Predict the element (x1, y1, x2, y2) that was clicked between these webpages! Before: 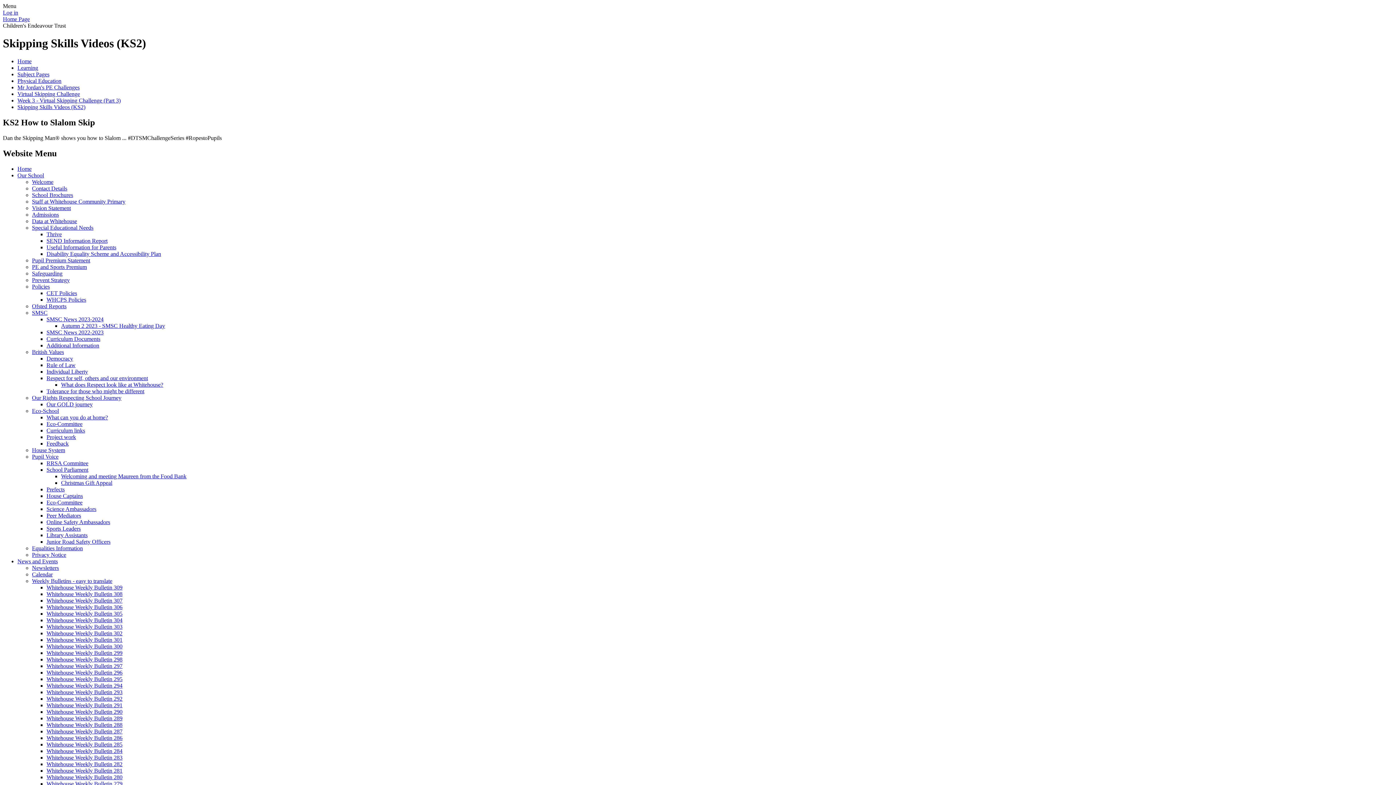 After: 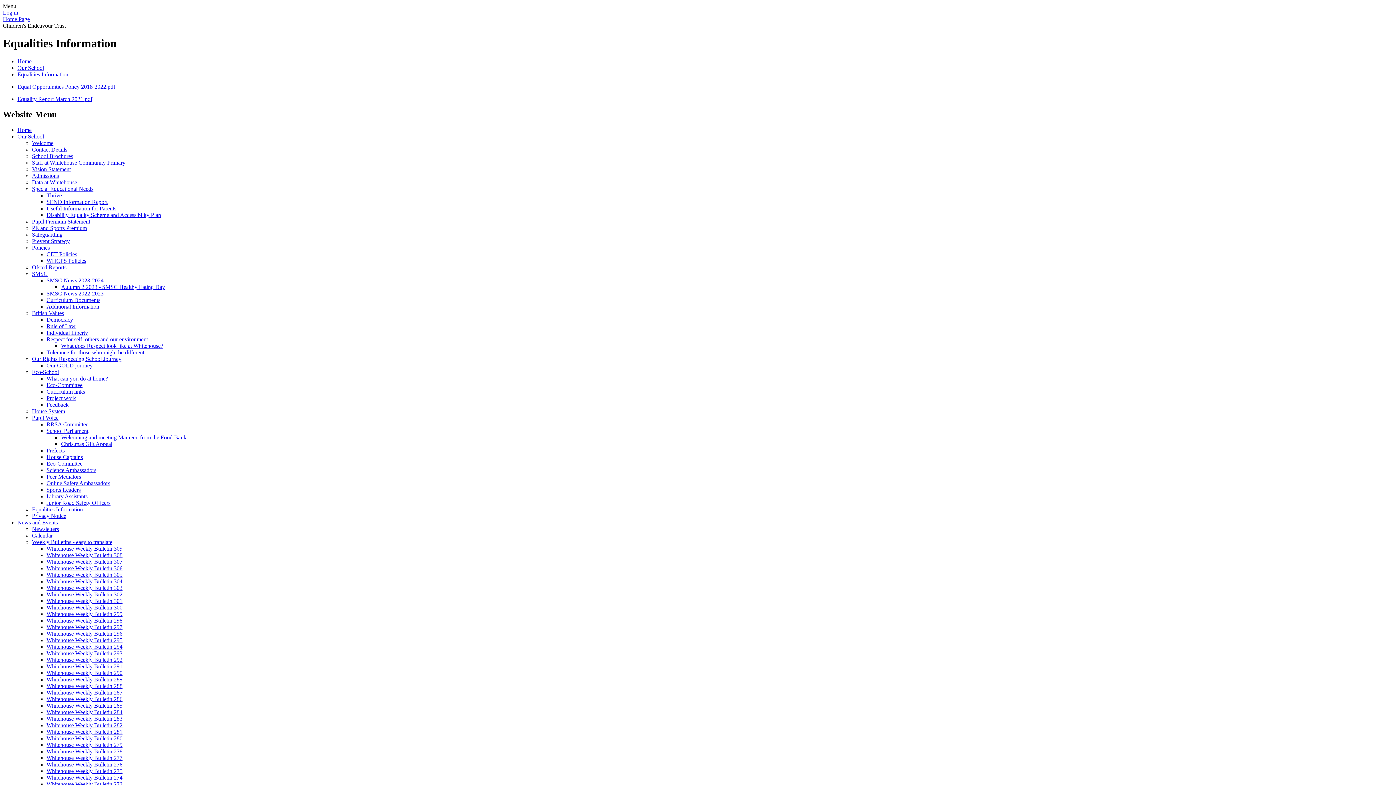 Action: label: Equalities Information bbox: (32, 545, 82, 551)